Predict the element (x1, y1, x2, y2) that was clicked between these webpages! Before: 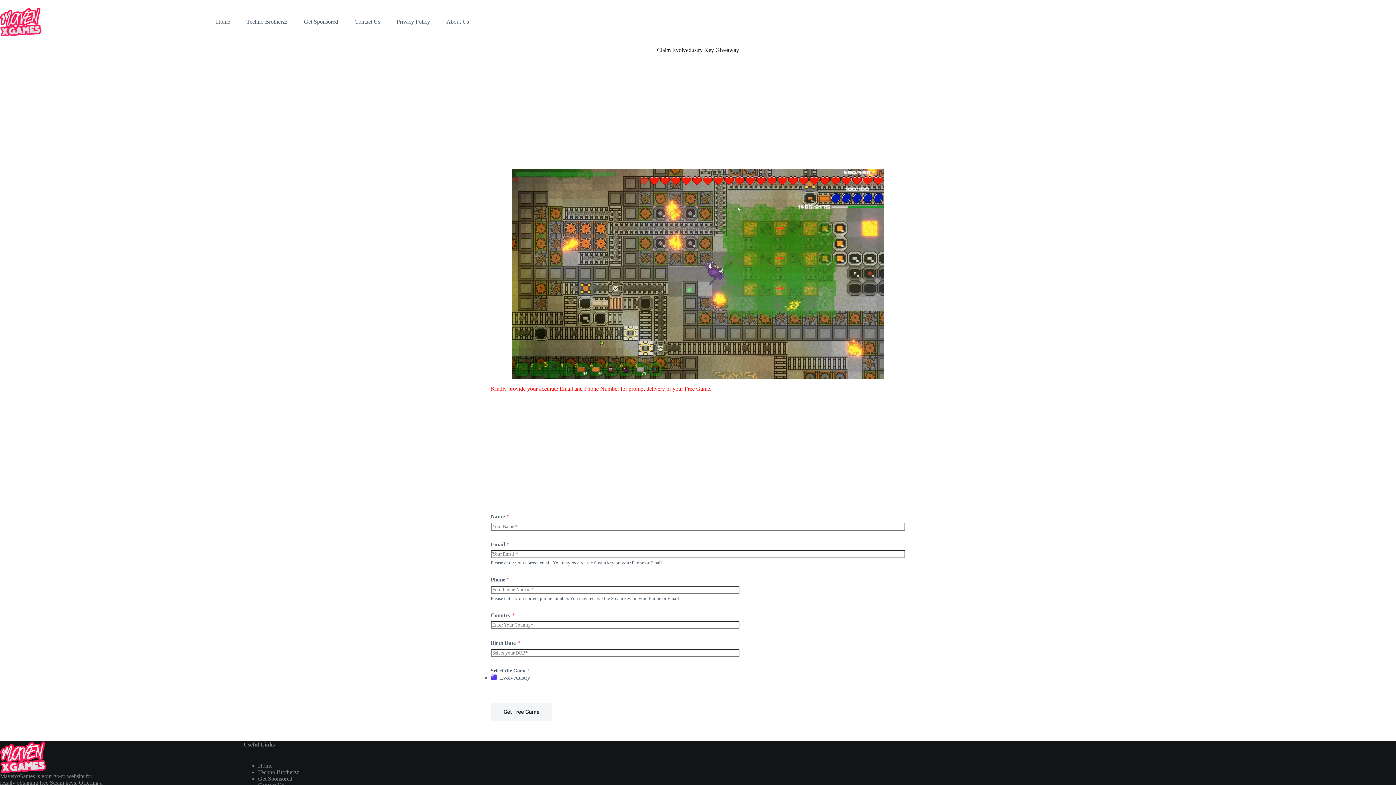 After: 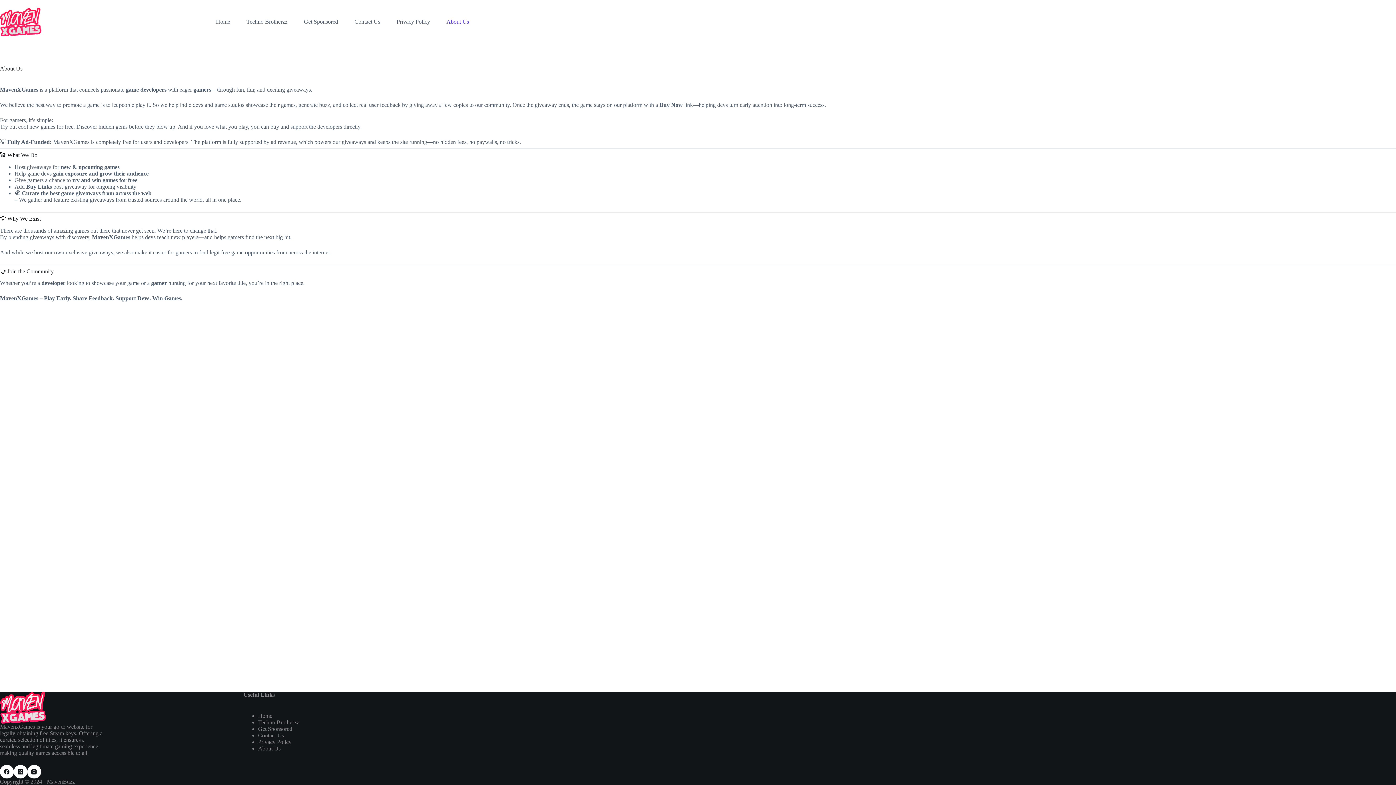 Action: label: About Us bbox: (438, 0, 469, 43)